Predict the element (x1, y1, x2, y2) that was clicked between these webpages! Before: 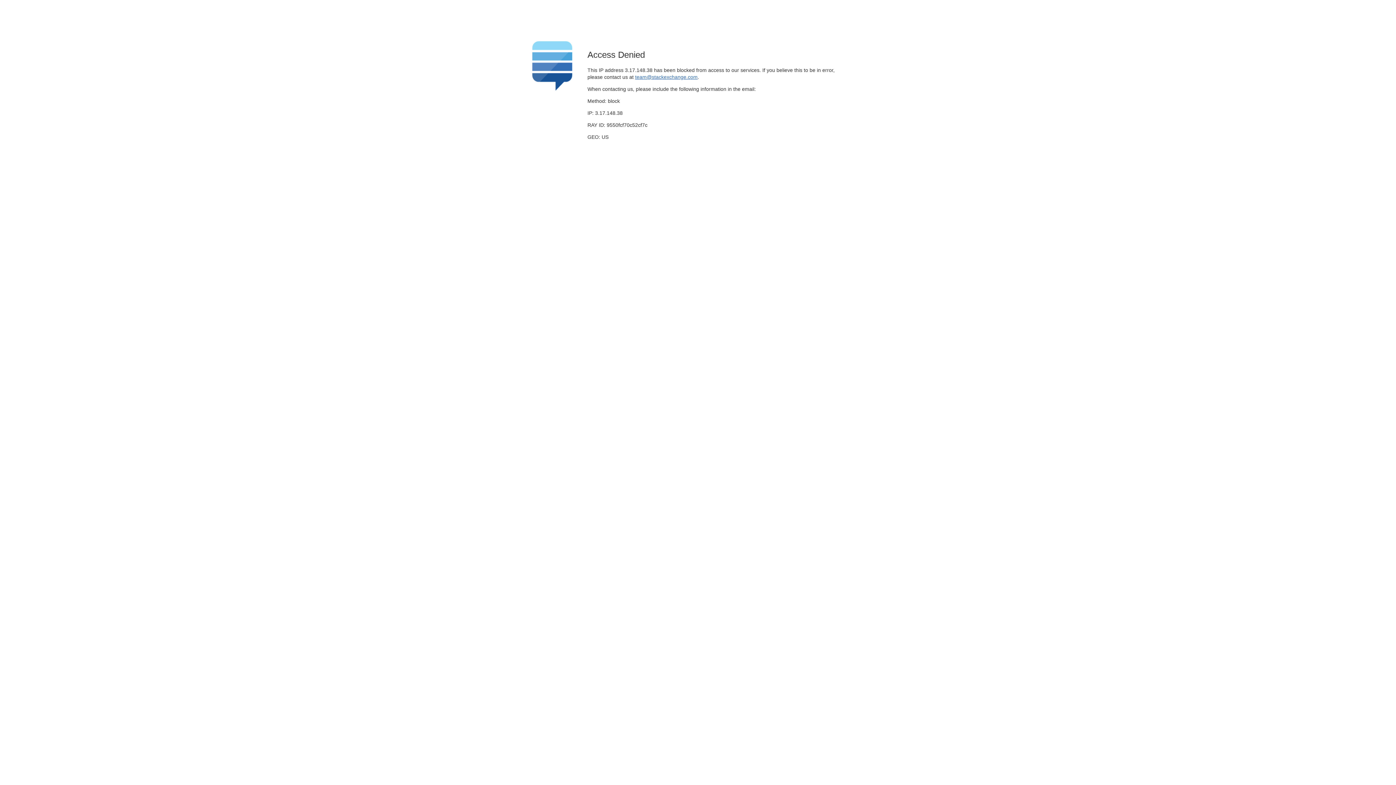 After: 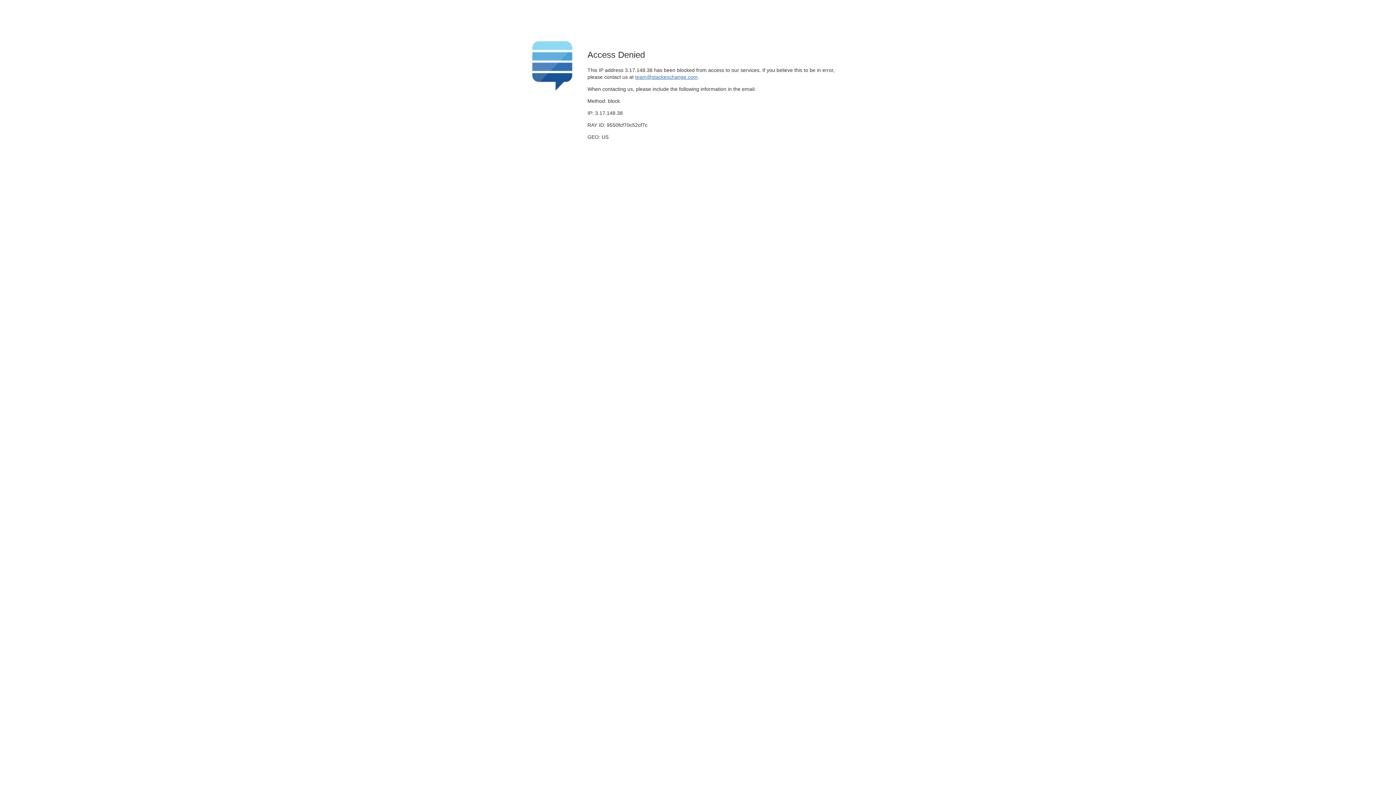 Action: bbox: (635, 74, 697, 79) label: team@stackexchange.com